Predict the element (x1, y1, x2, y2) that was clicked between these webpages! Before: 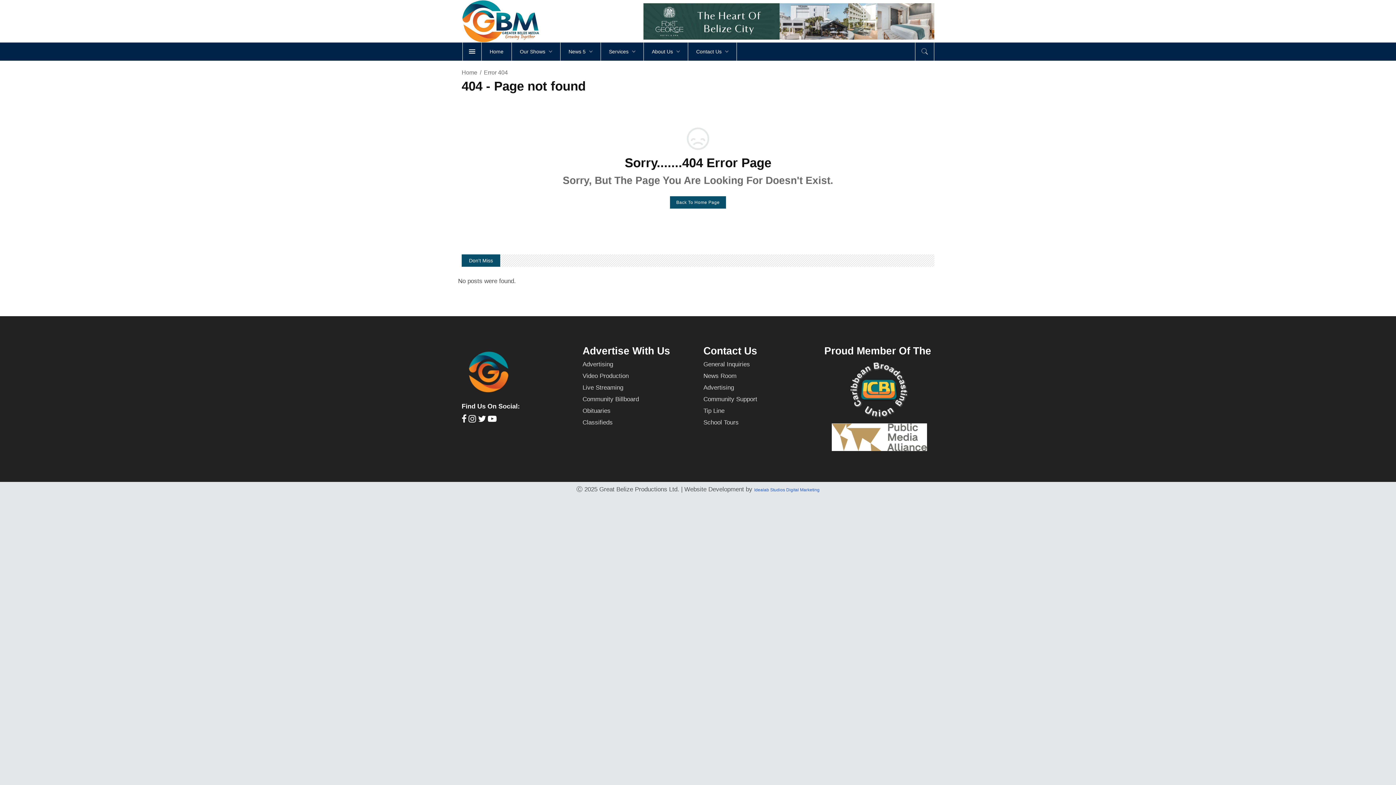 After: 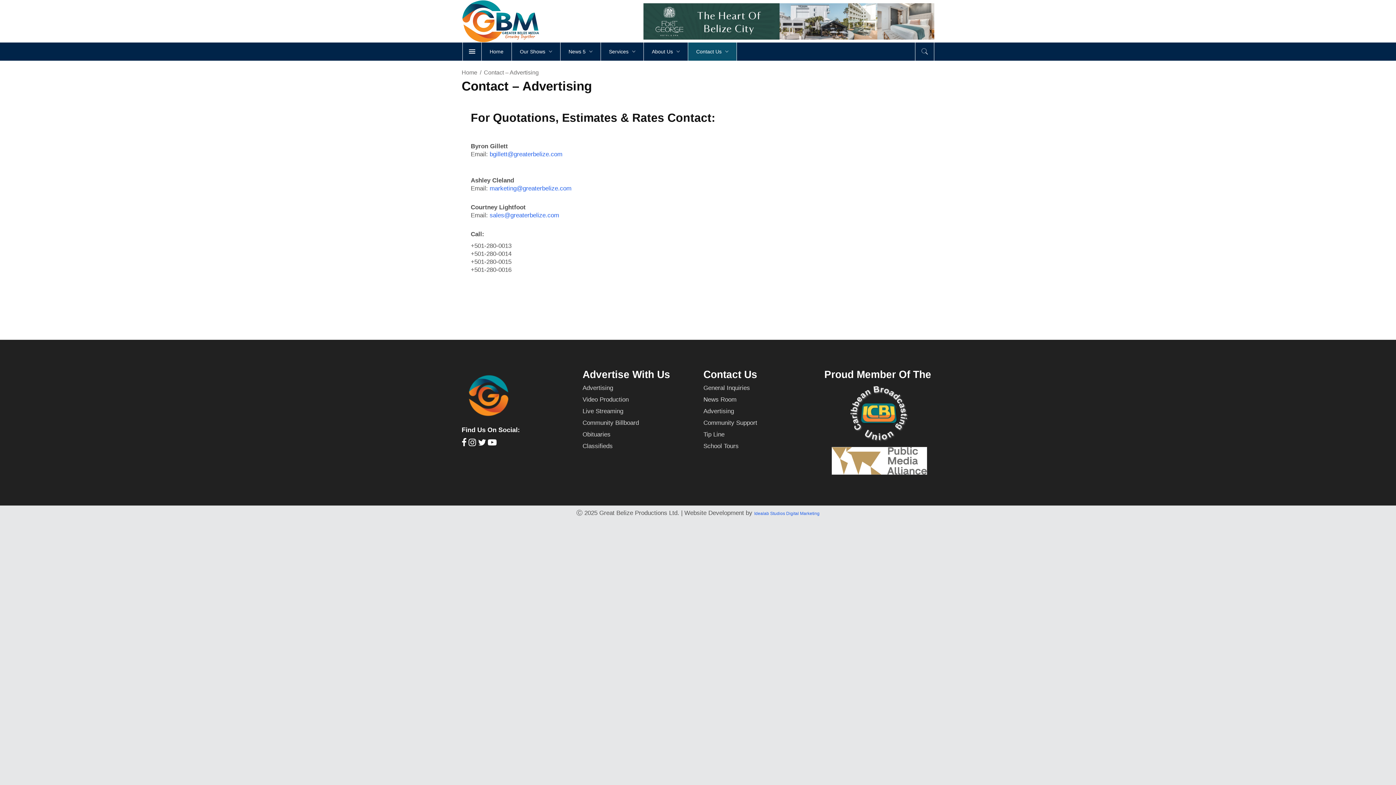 Action: bbox: (703, 384, 734, 391) label: Advertising